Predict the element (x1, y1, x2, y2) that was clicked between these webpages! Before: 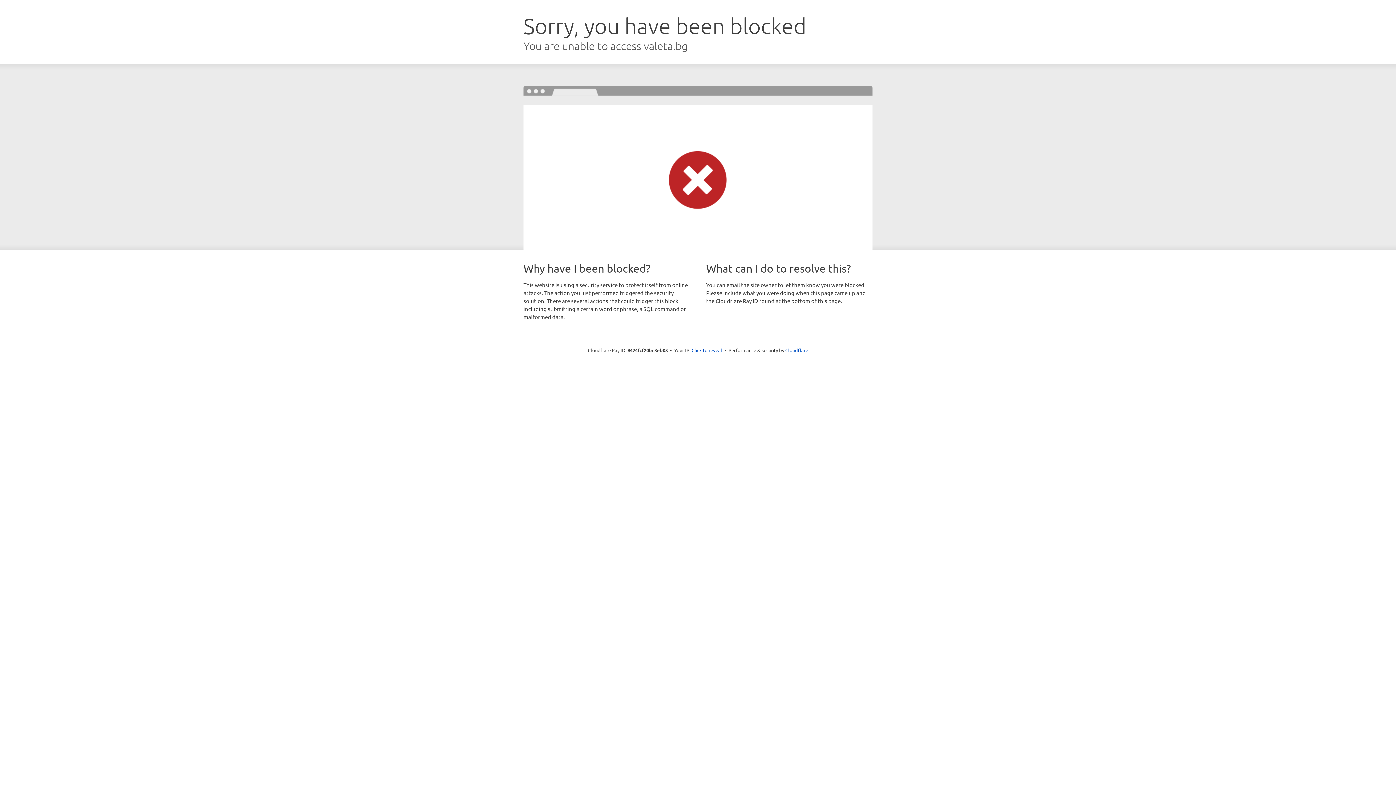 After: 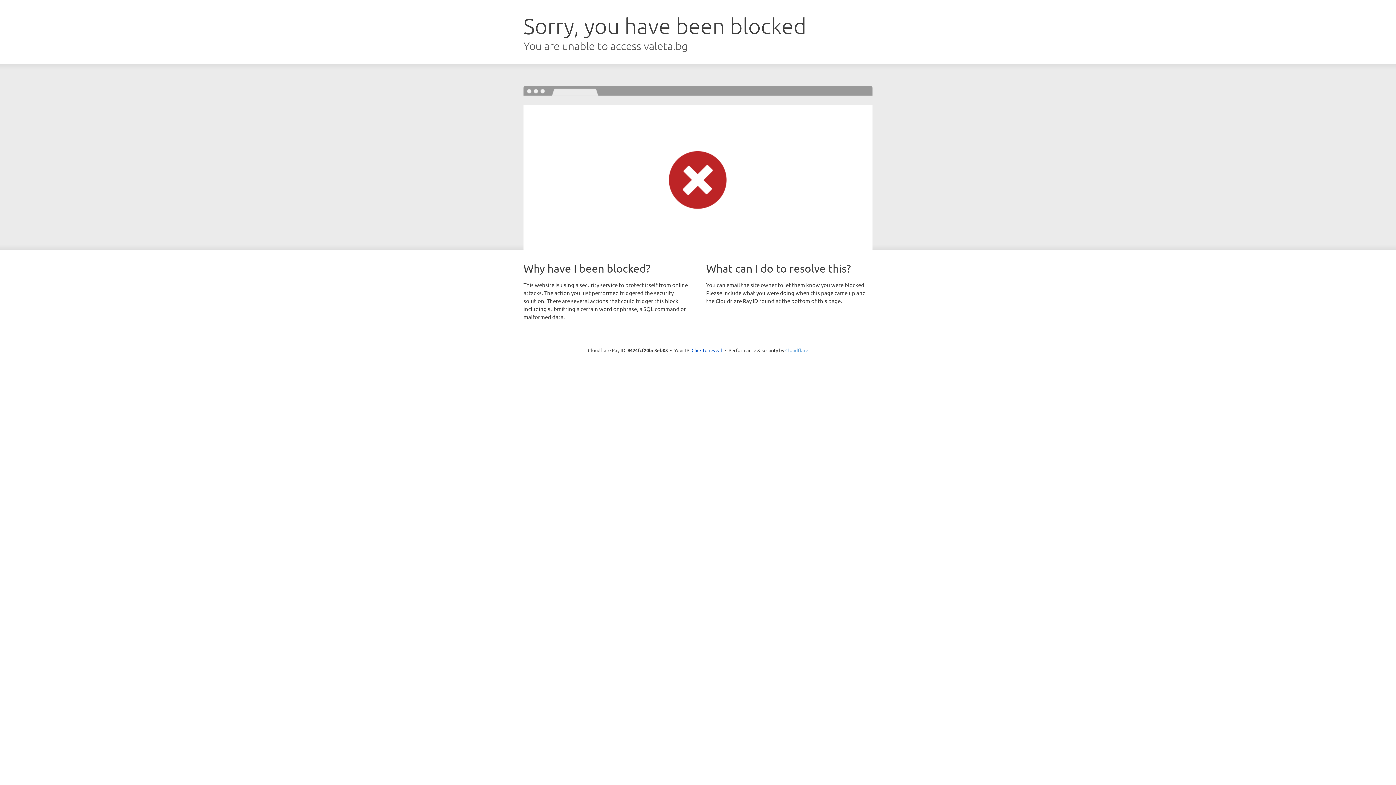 Action: bbox: (785, 347, 808, 353) label: Cloudflare